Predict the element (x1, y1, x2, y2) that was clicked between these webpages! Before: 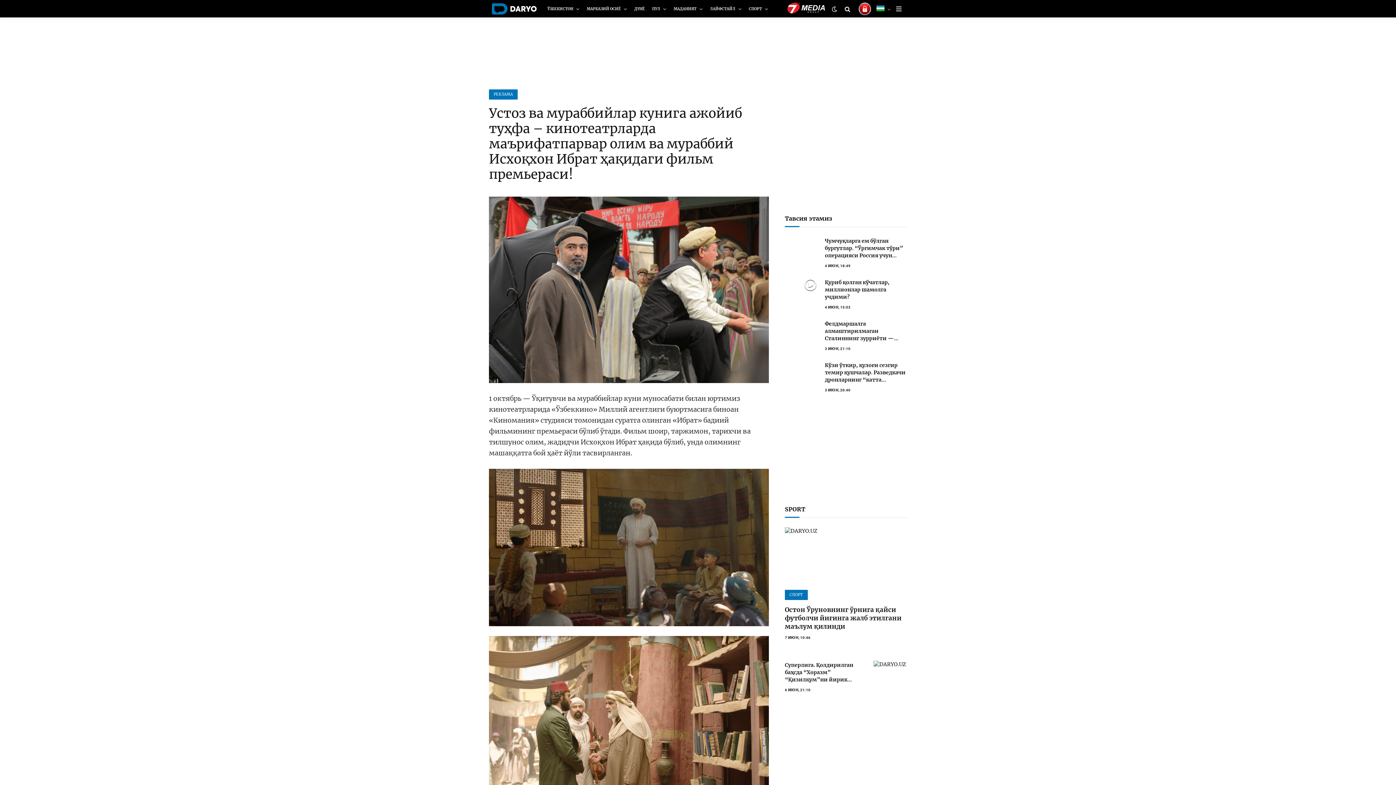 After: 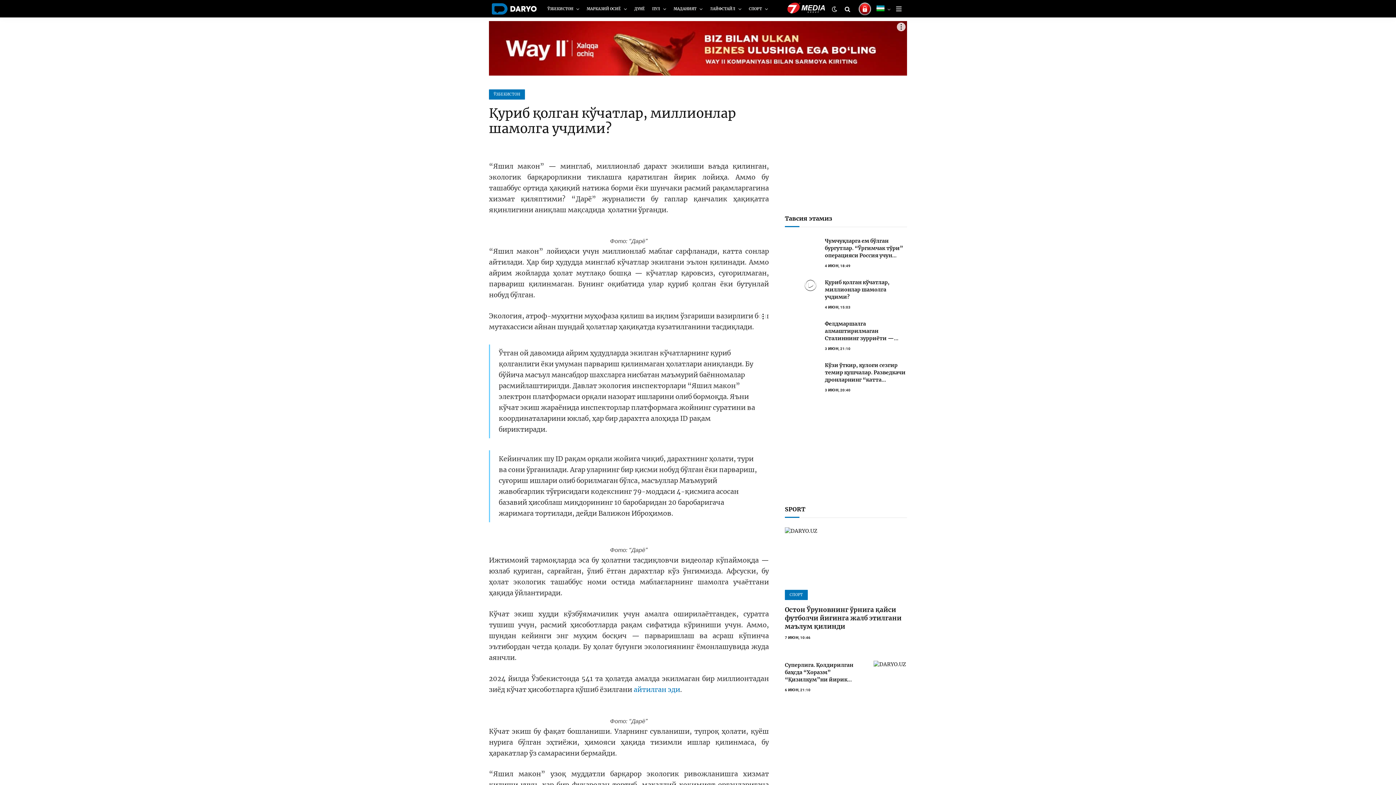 Action: bbox: (825, 278, 907, 300) label: Қуриб қолган кўчатлар, миллионлар шамолга учдими?